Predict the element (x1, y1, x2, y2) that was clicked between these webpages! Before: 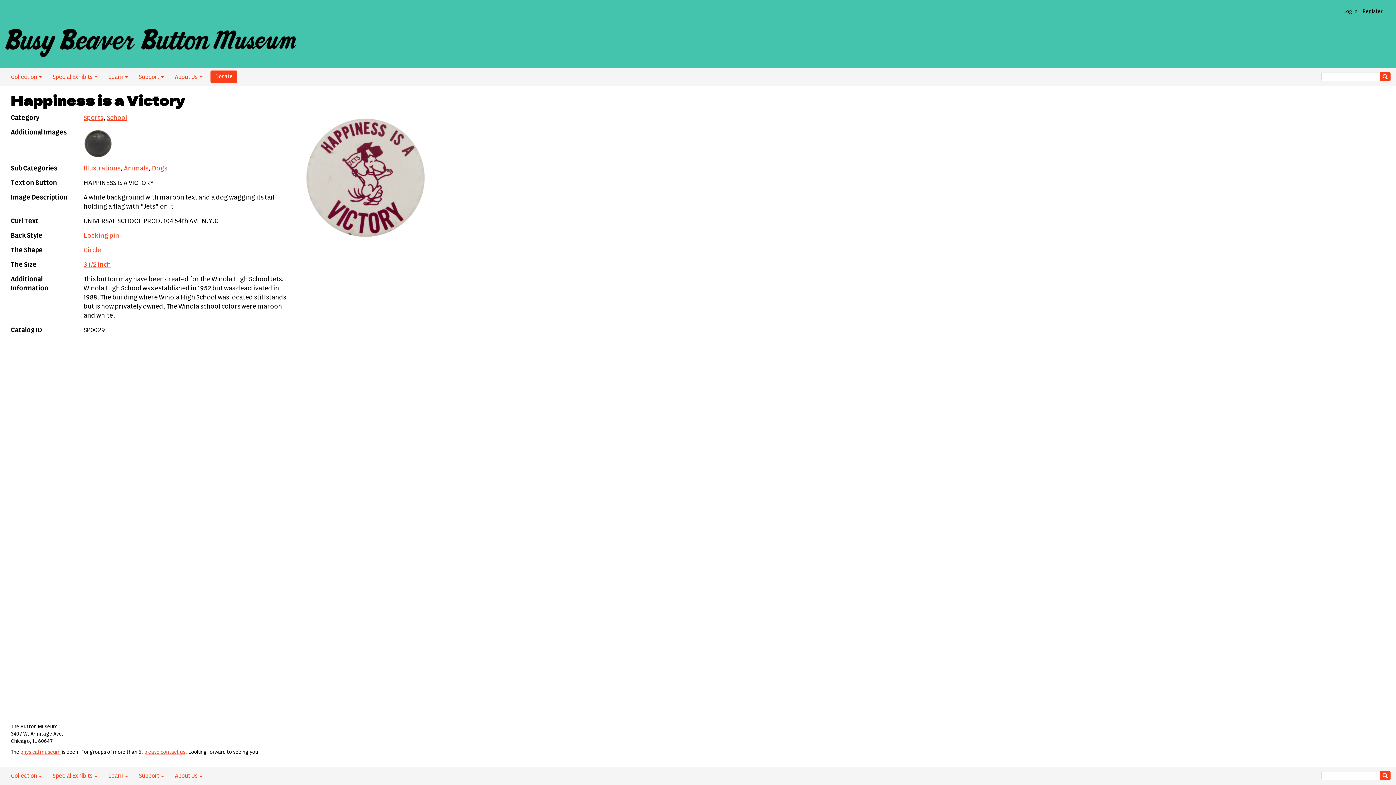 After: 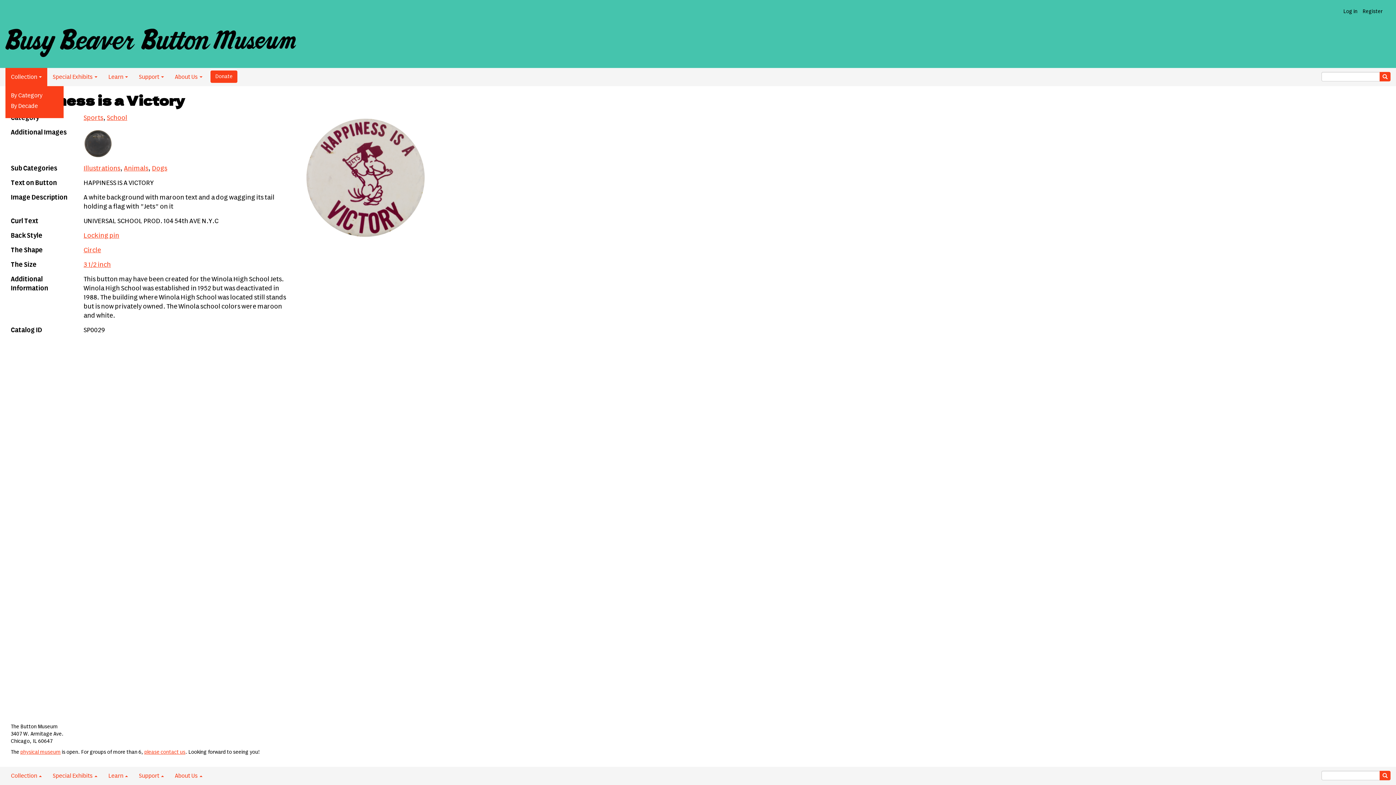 Action: label: Collection  bbox: (5, 67, 47, 86)